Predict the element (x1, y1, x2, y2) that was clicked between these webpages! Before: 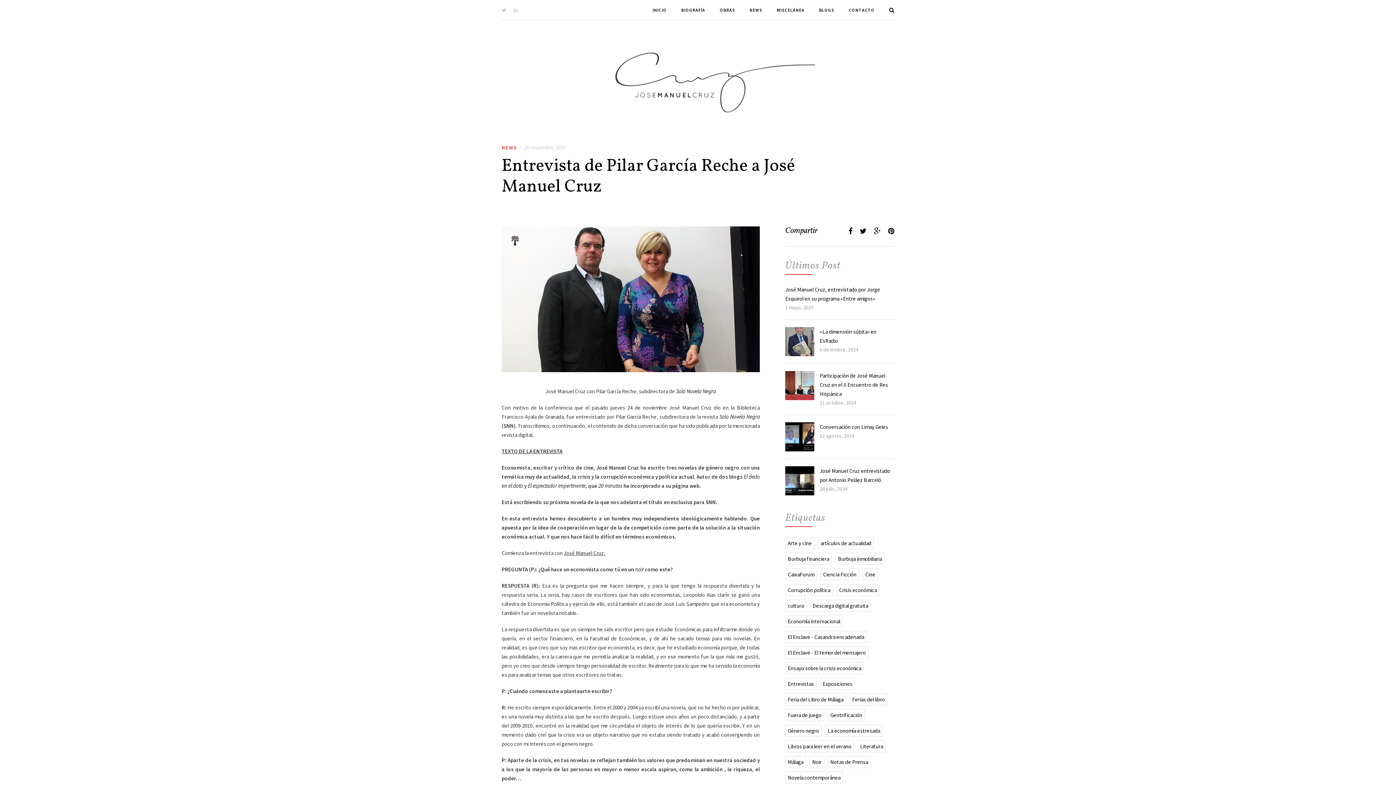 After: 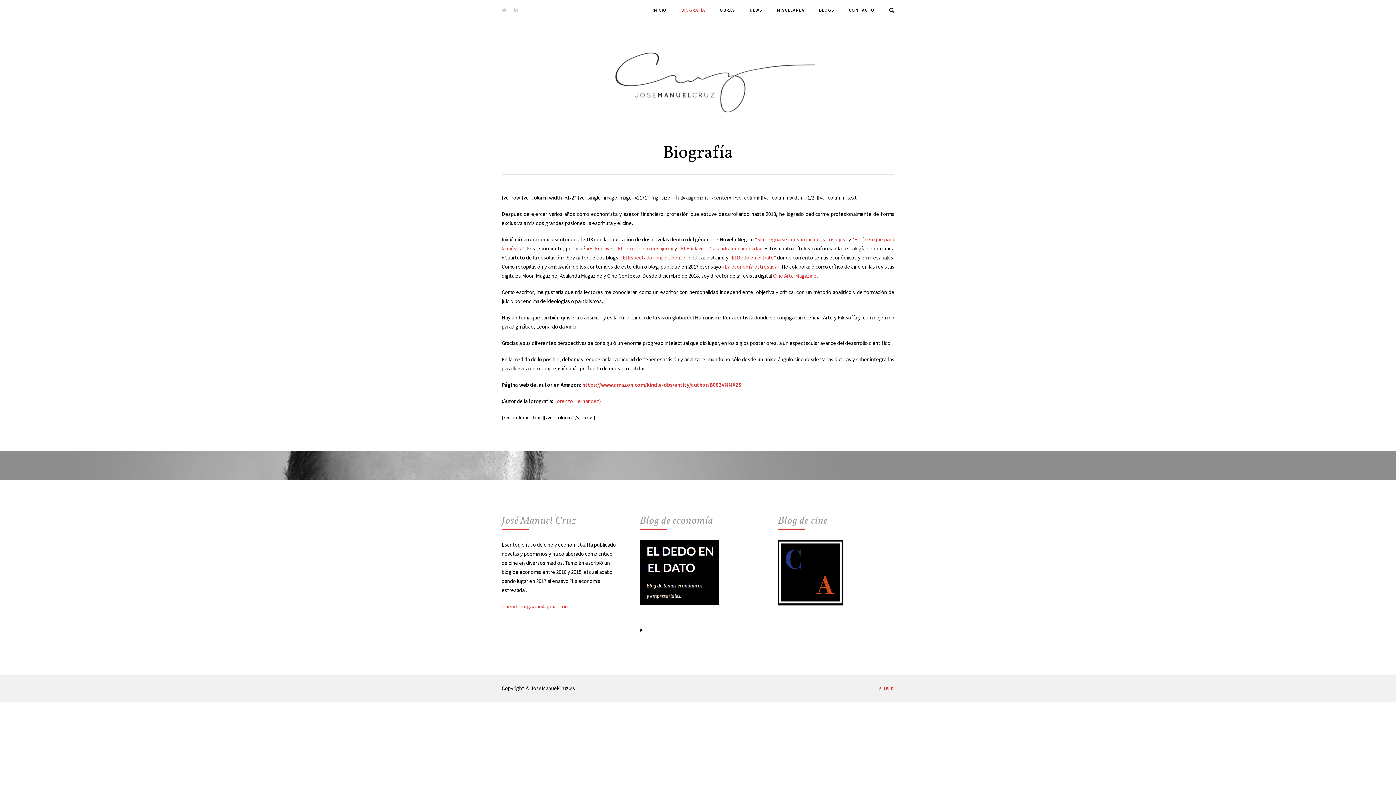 Action: bbox: (681, 7, 705, 12) label: BIOGRAFÍA